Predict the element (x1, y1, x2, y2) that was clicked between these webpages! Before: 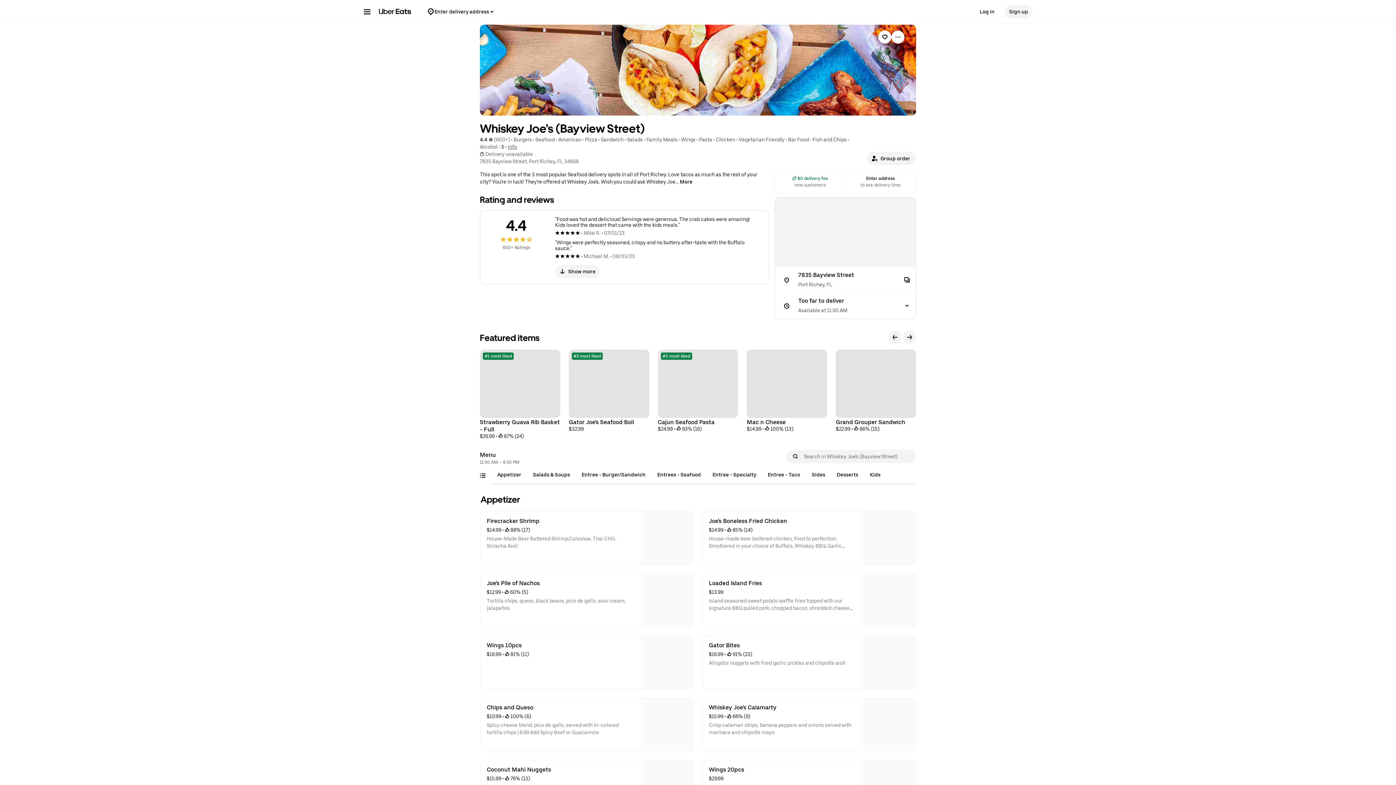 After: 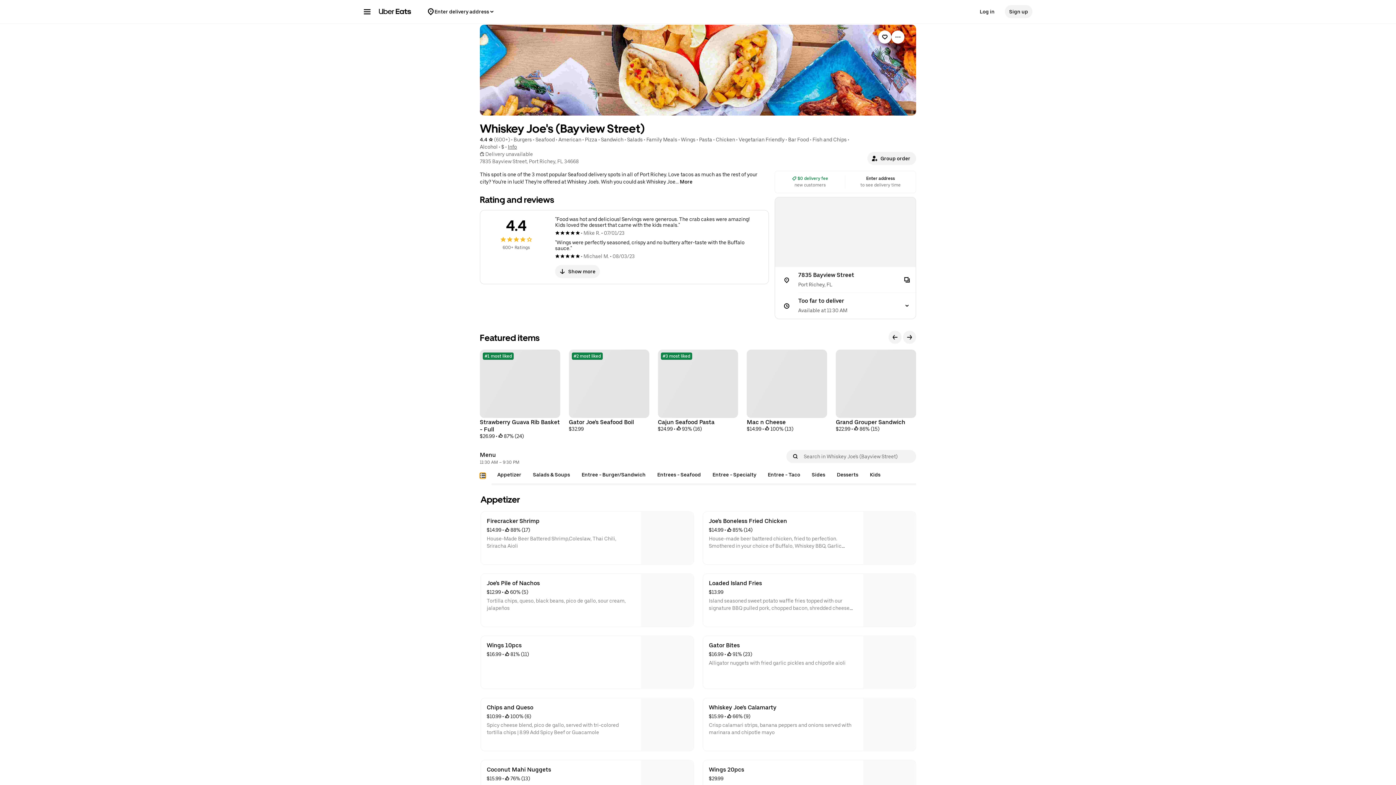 Action: bbox: (480, 472, 485, 478)